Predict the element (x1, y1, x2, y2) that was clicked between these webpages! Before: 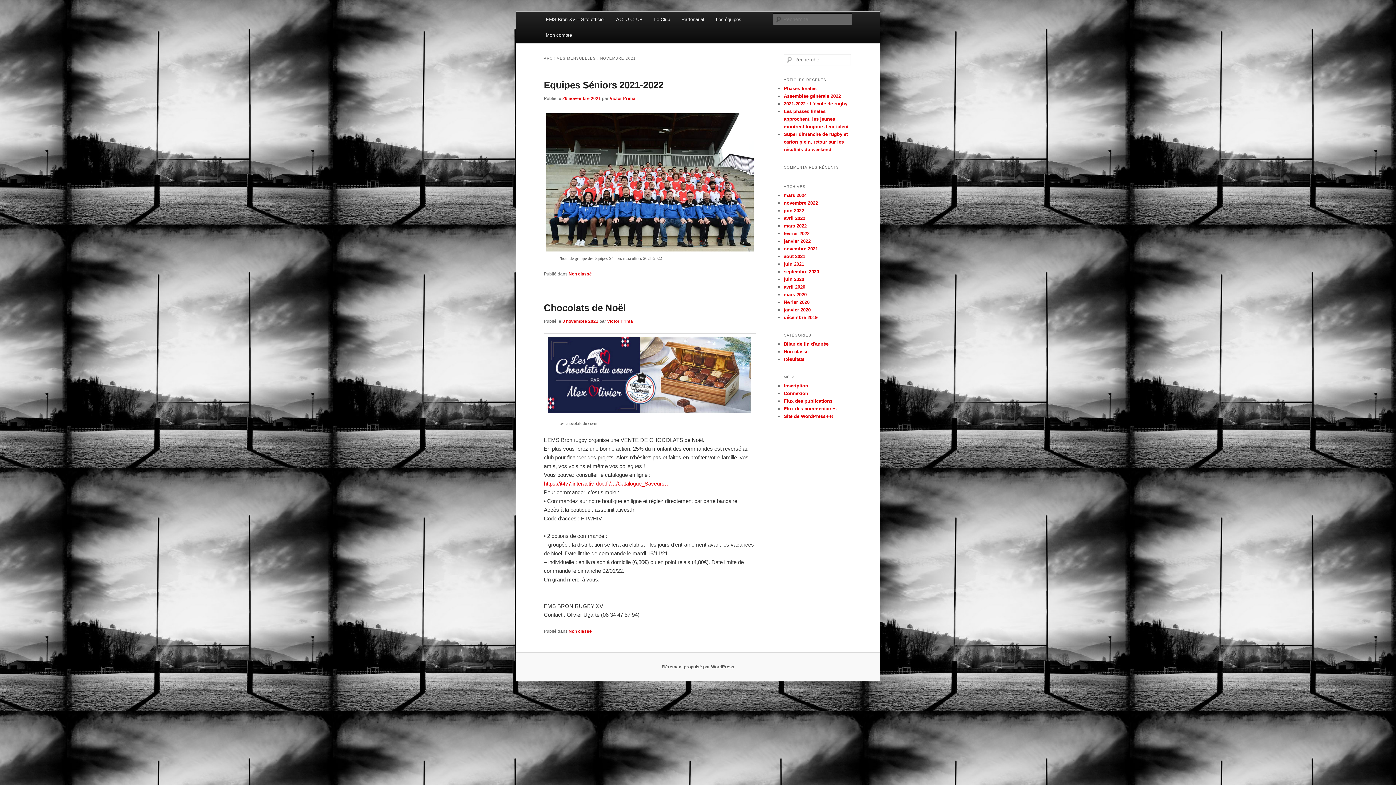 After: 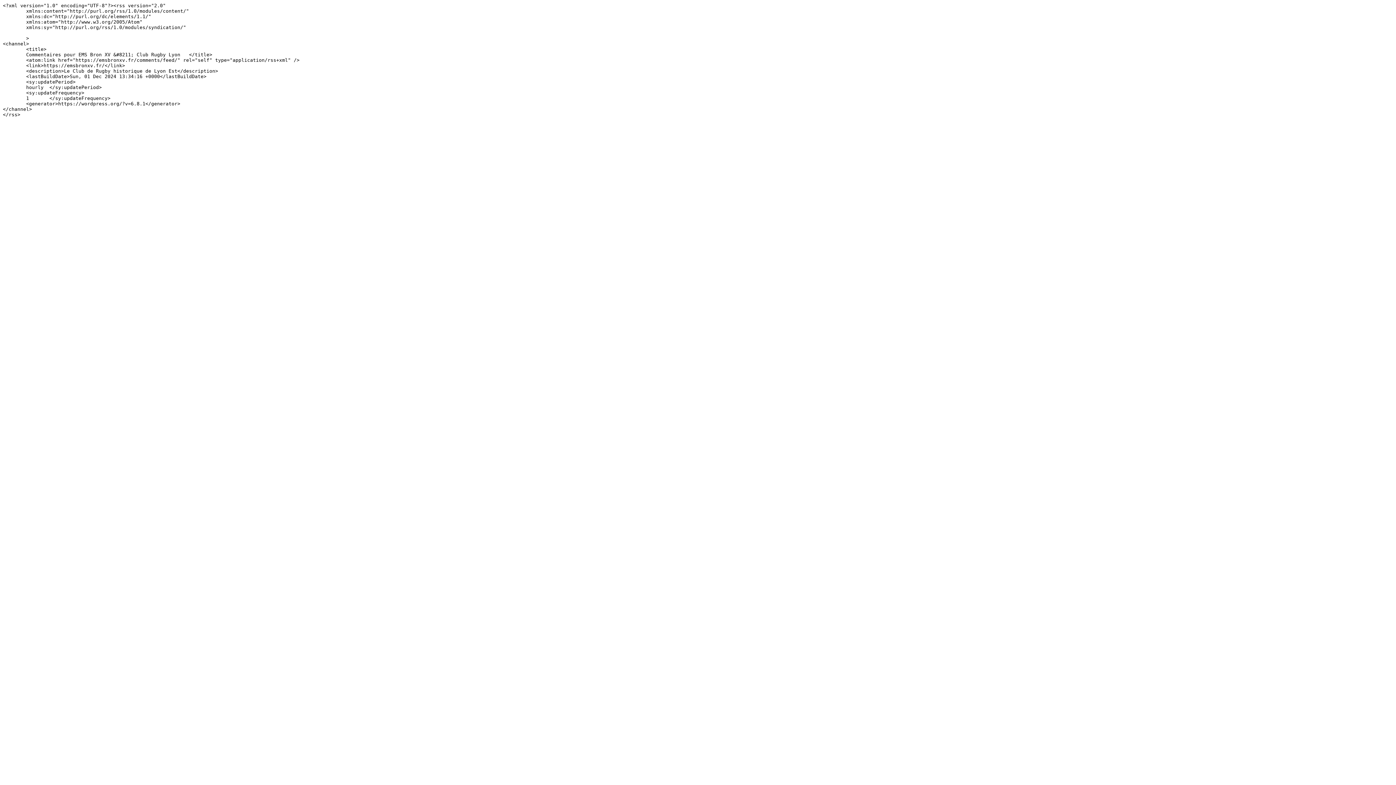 Action: bbox: (784, 406, 836, 411) label: Flux des commentaires